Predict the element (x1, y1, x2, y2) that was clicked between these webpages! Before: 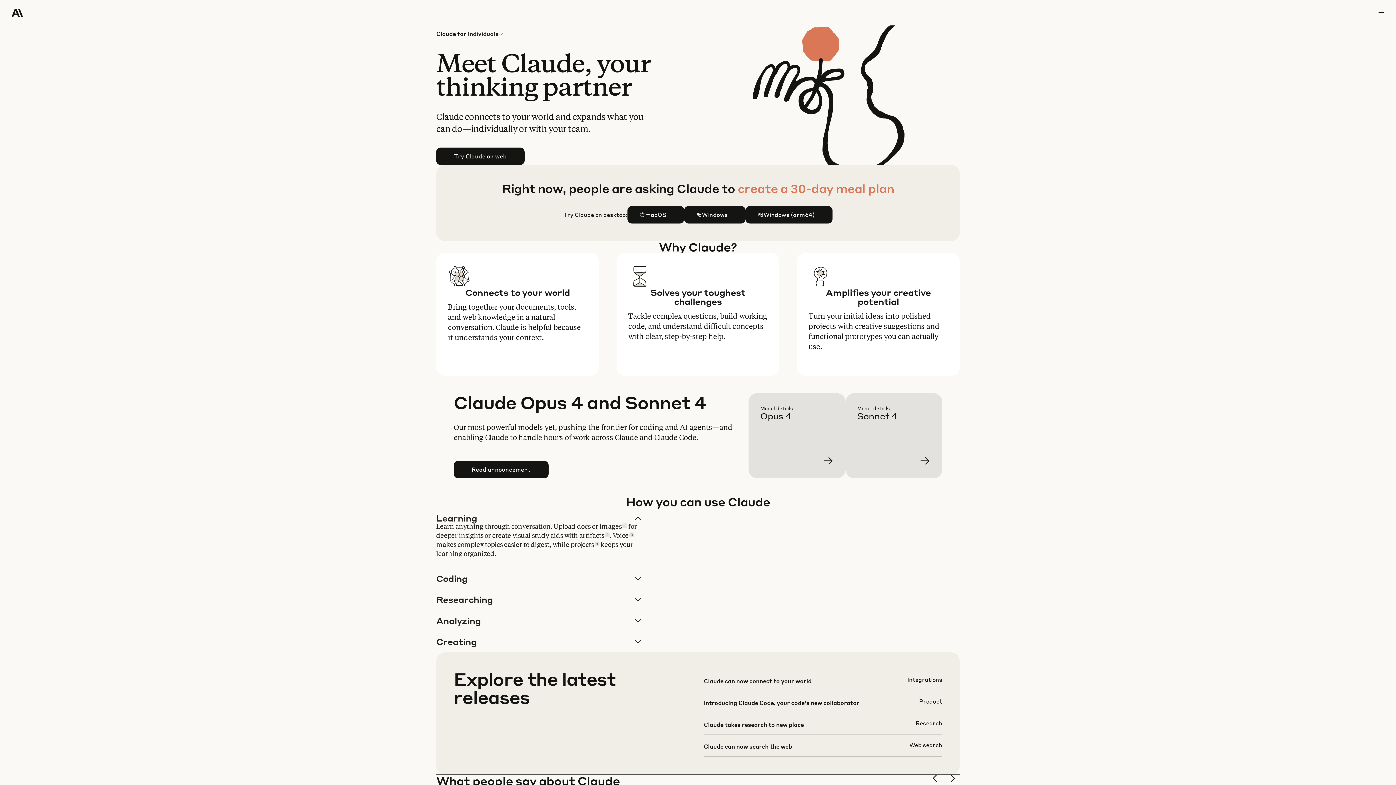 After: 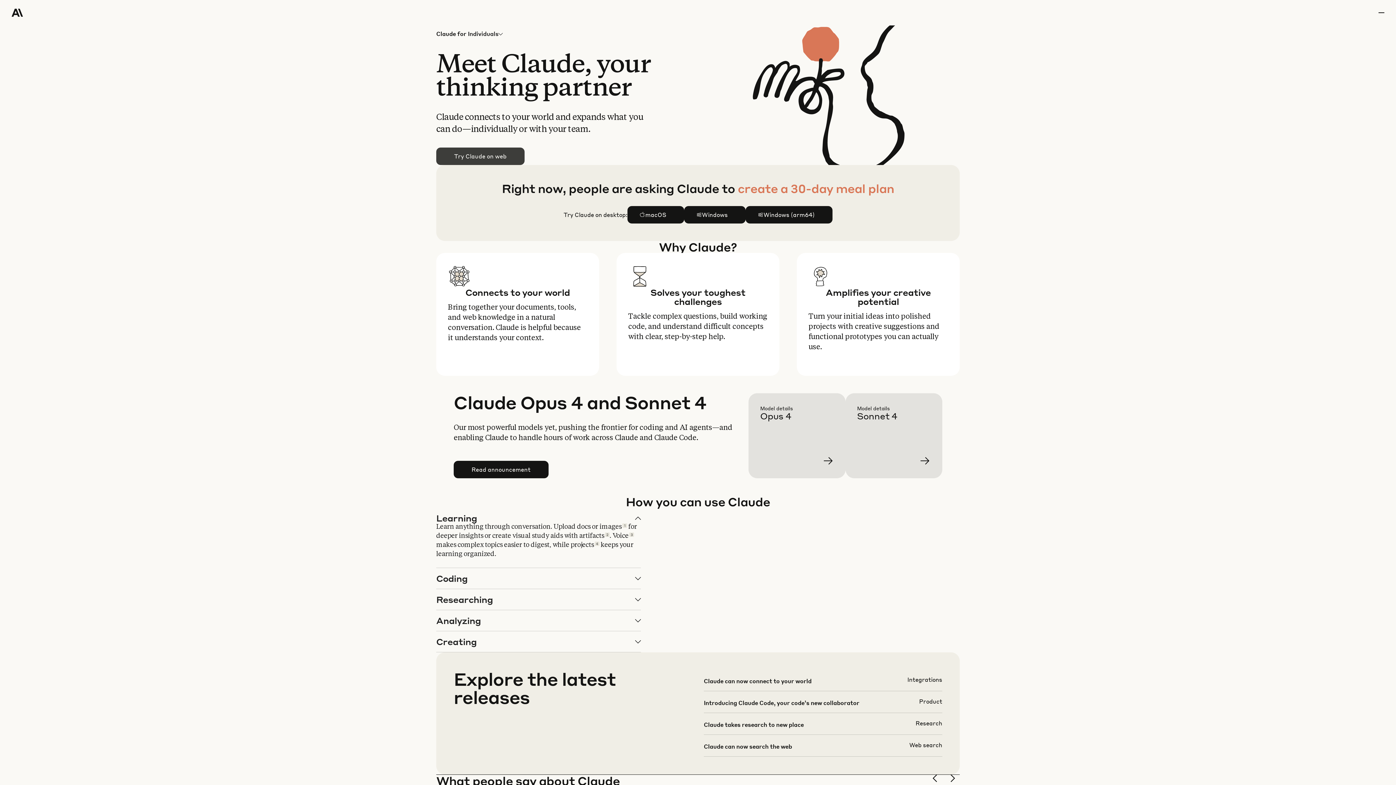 Action: label: Try Claude on web bbox: (436, 148, 524, 164)